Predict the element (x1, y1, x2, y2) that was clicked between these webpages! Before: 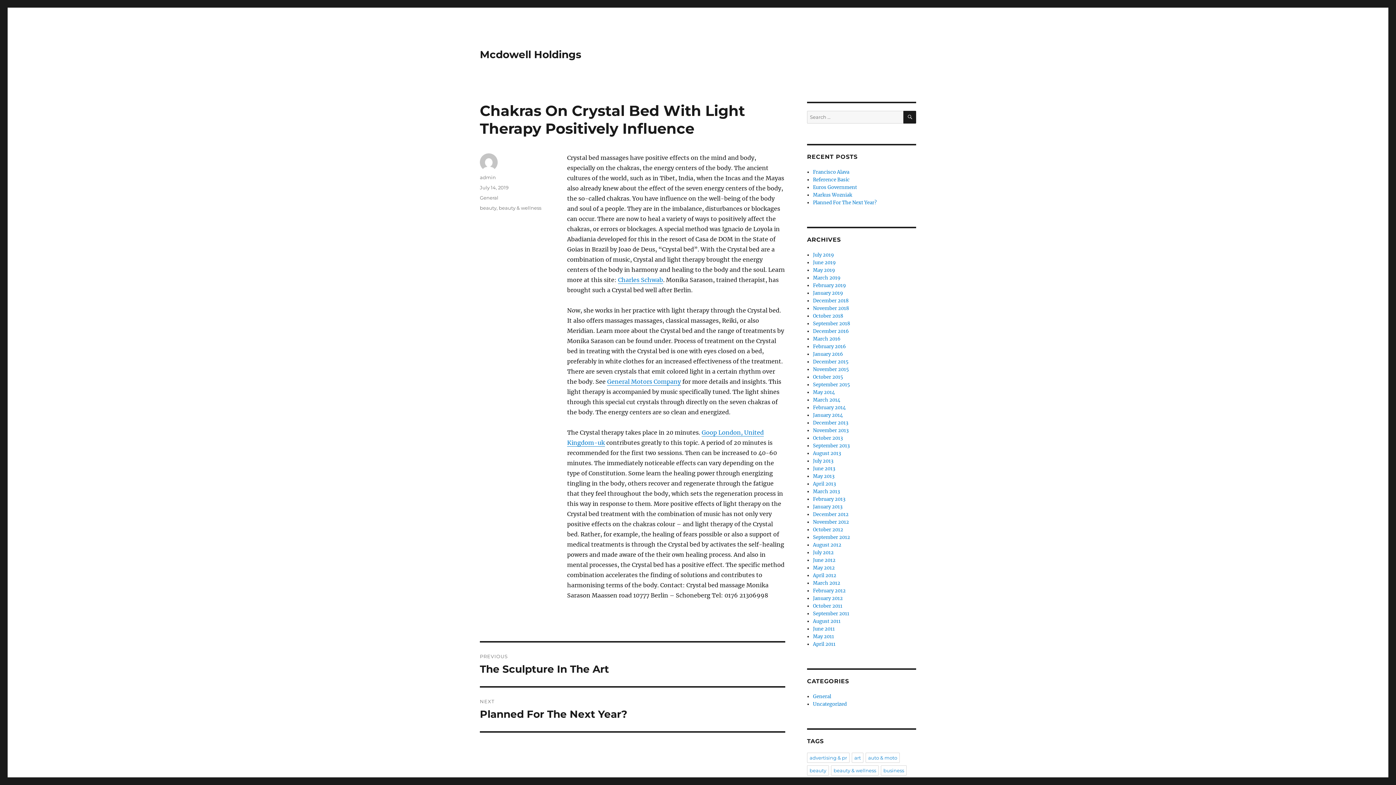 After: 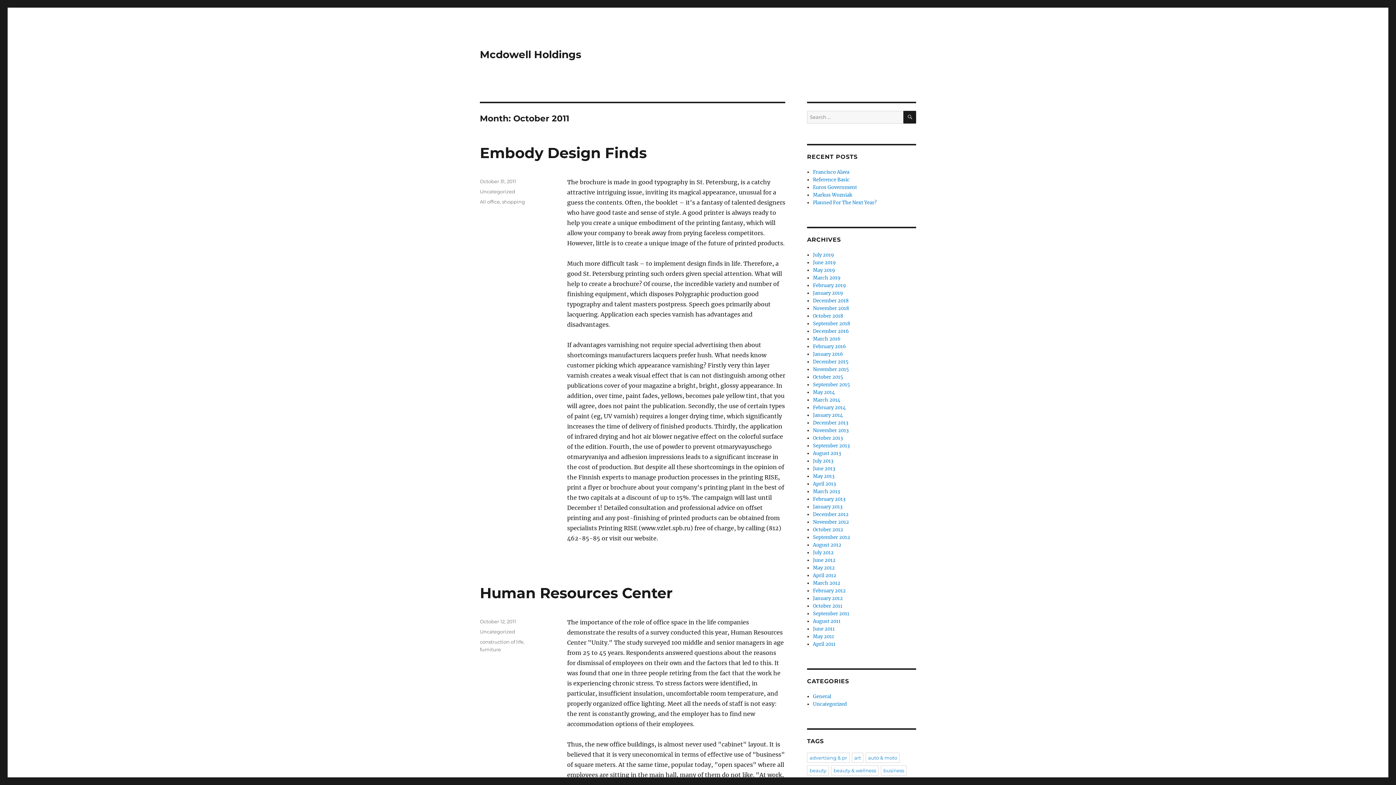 Action: bbox: (813, 603, 842, 609) label: October 2011